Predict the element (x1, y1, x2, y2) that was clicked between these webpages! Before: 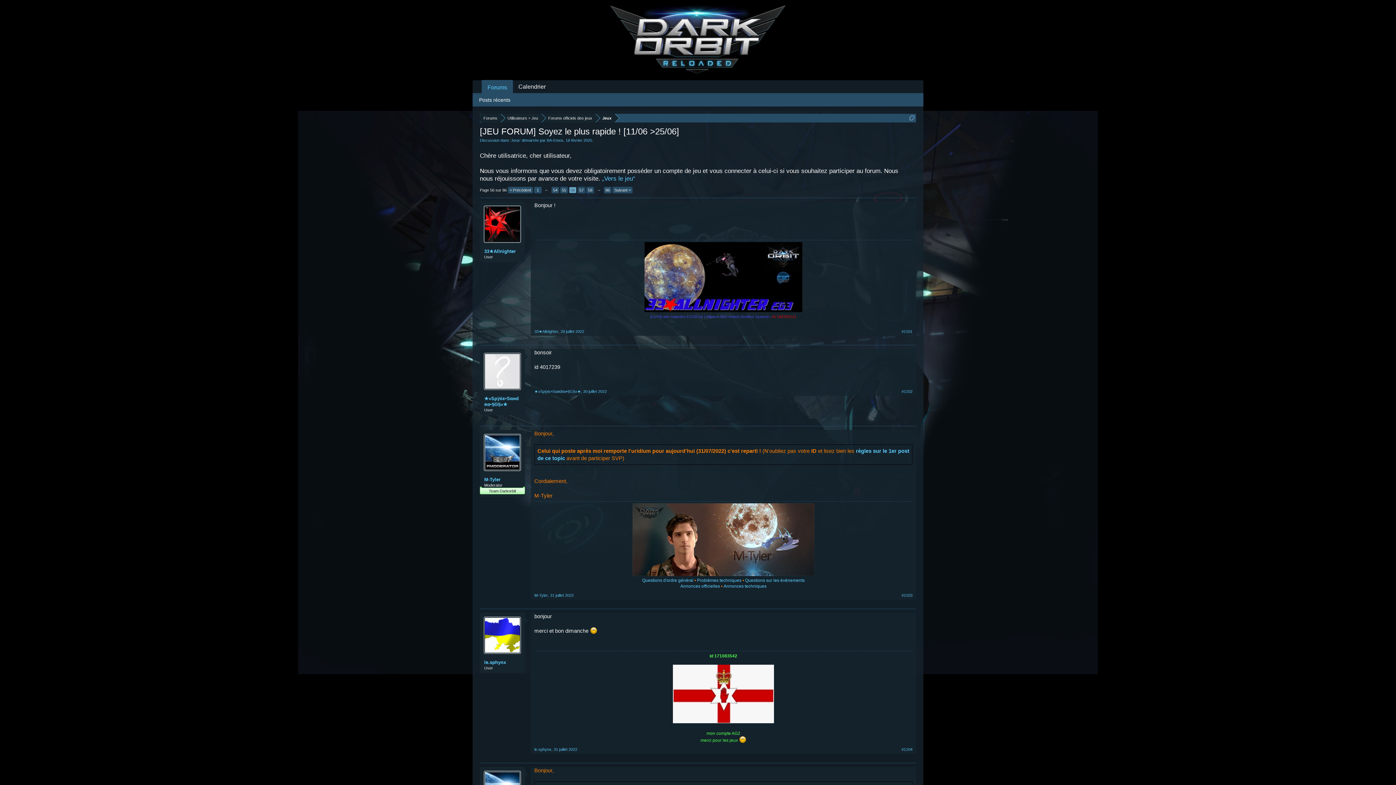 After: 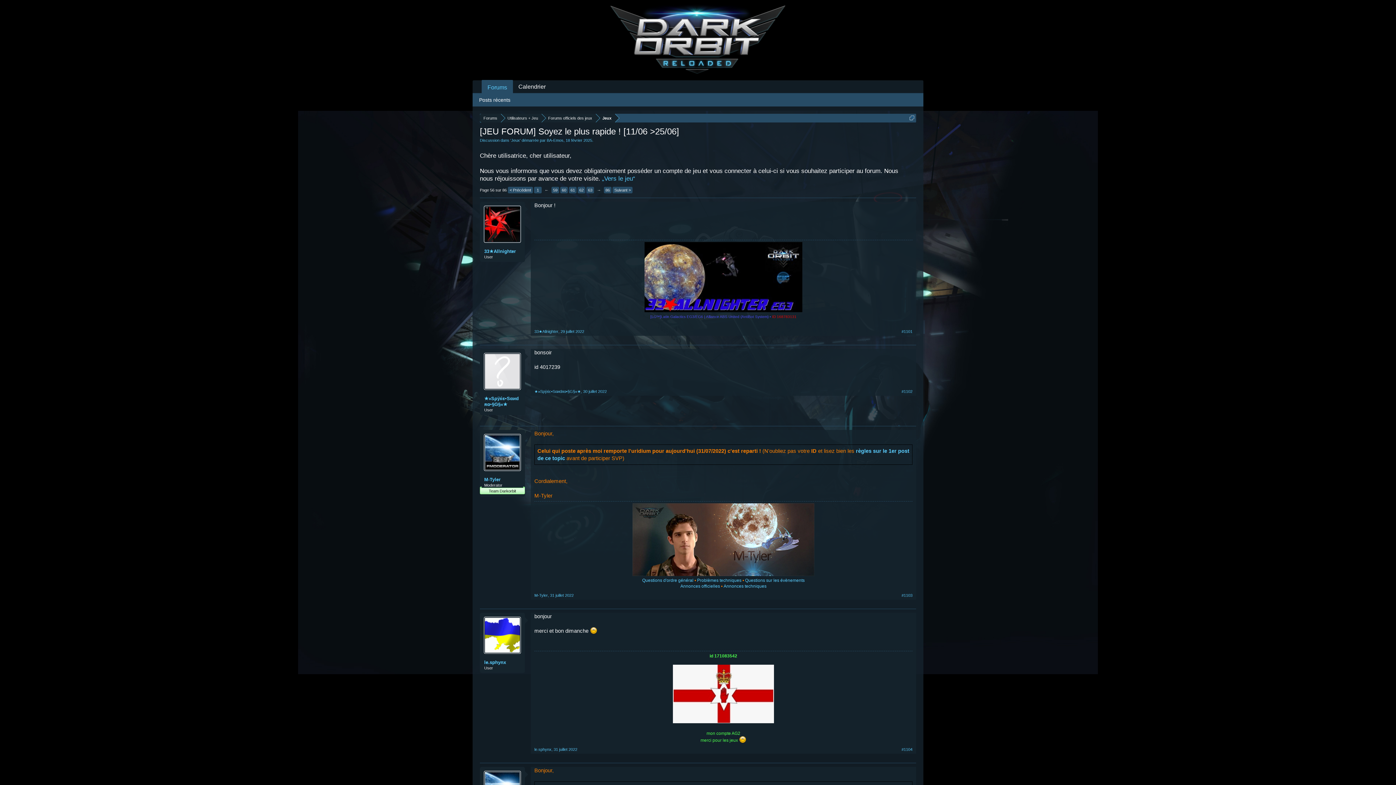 Action: bbox: (595, 186, 602, 193) label: →